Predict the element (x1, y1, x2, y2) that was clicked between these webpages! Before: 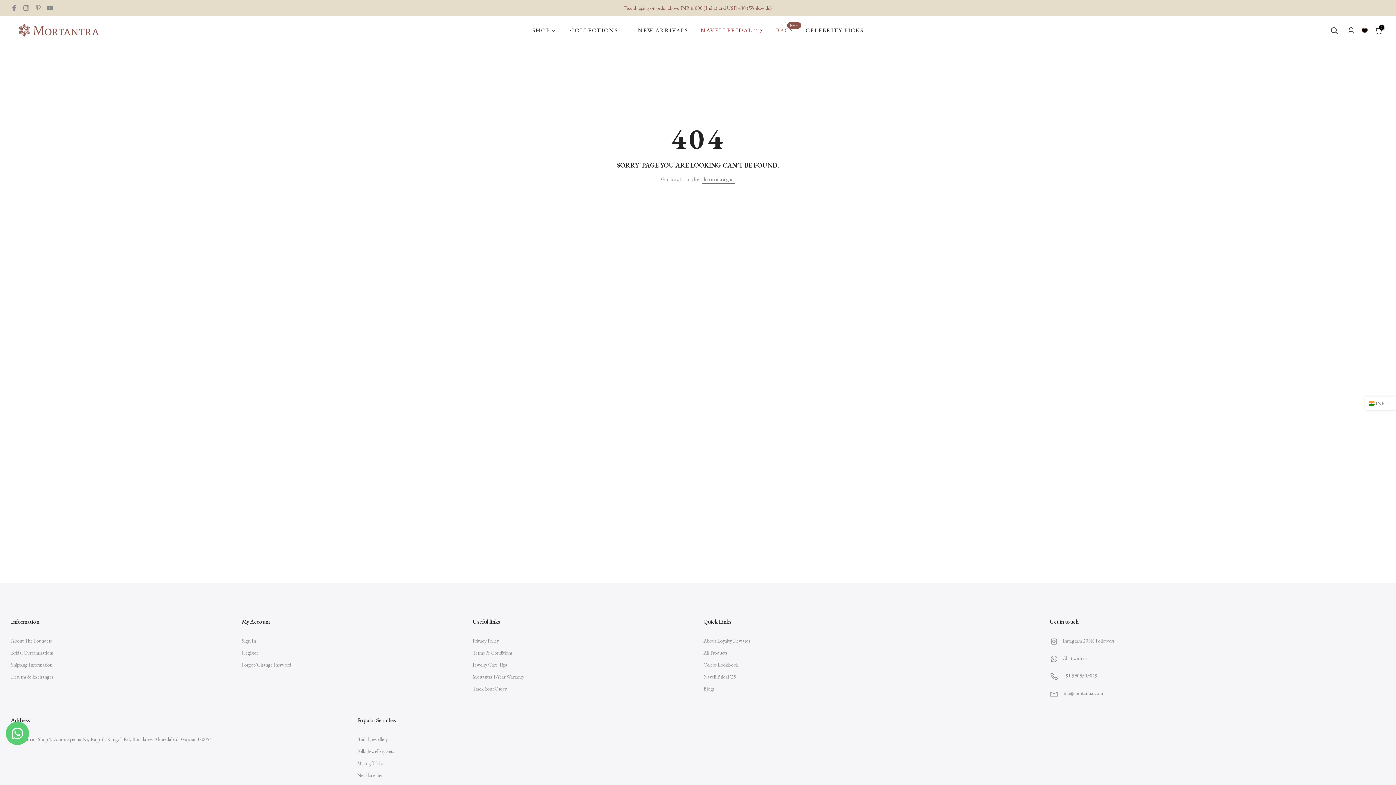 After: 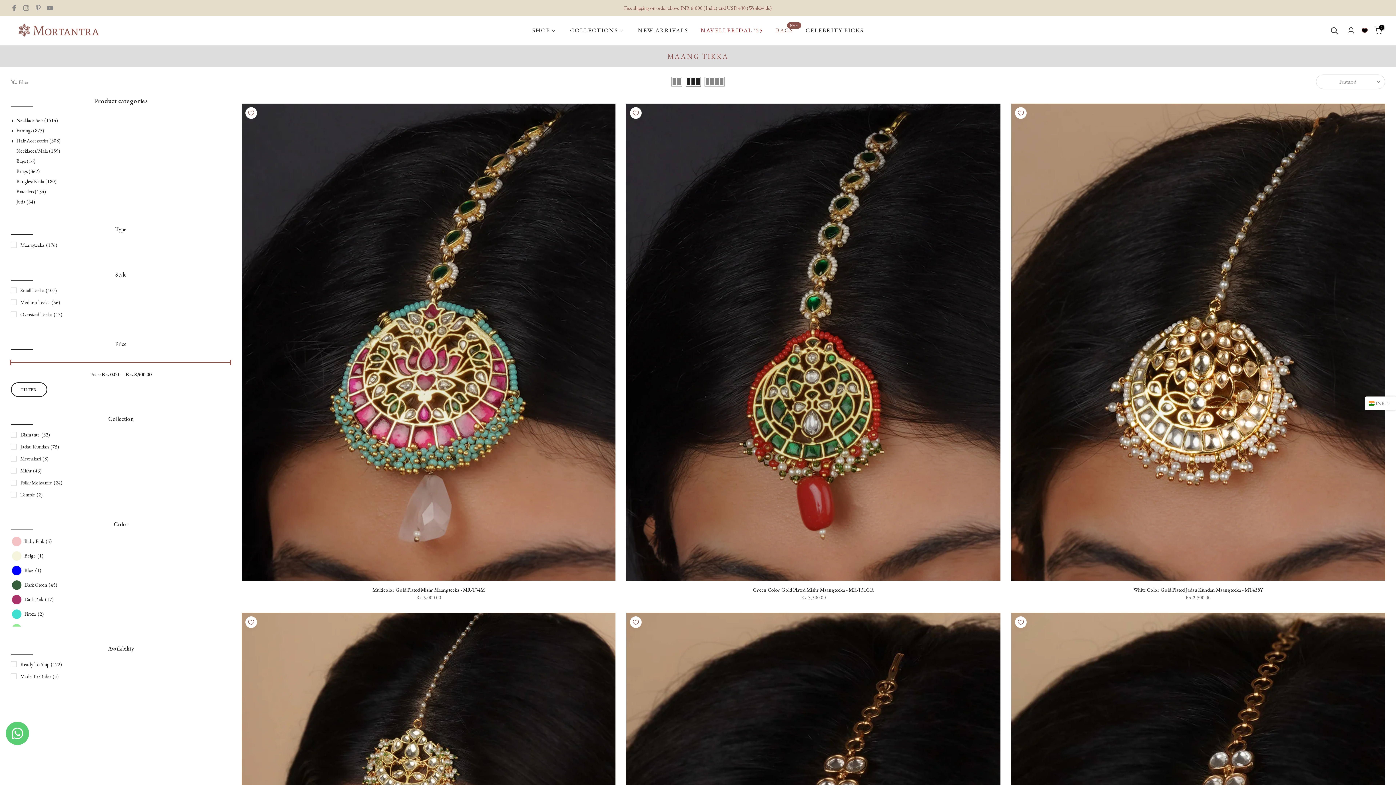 Action: label: Maang Tikka bbox: (357, 760, 383, 767)